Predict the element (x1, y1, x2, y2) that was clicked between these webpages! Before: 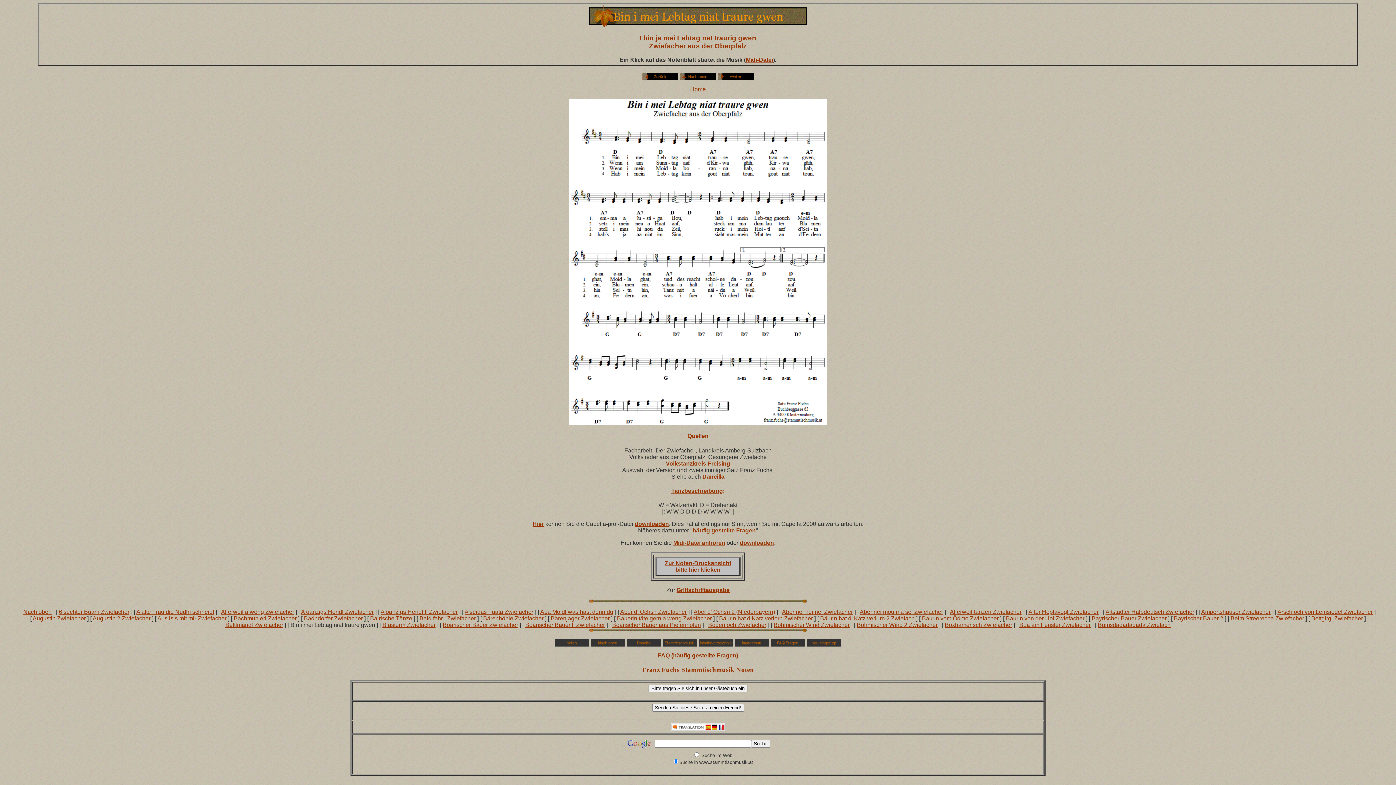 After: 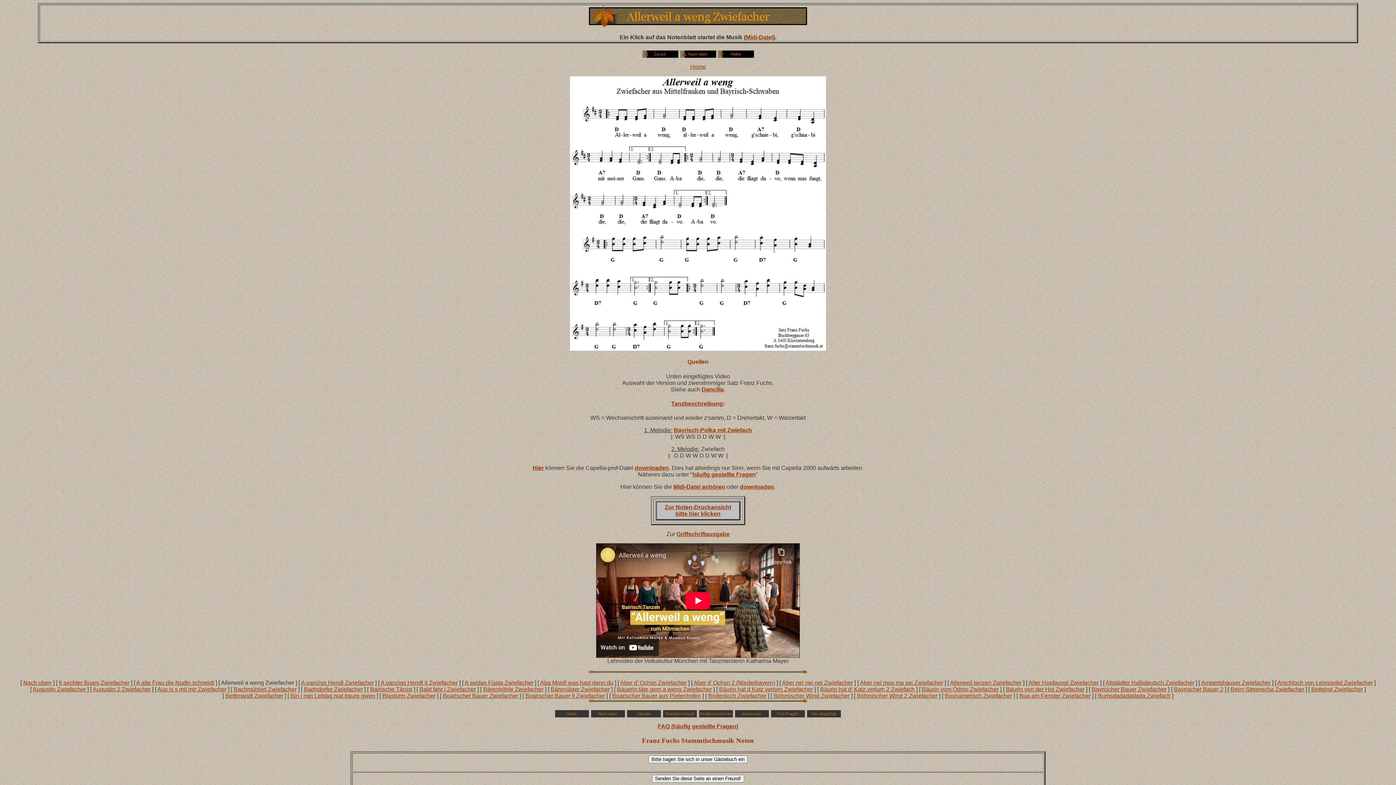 Action: label: Allerweil a weng Zwiefacher bbox: (221, 609, 294, 615)